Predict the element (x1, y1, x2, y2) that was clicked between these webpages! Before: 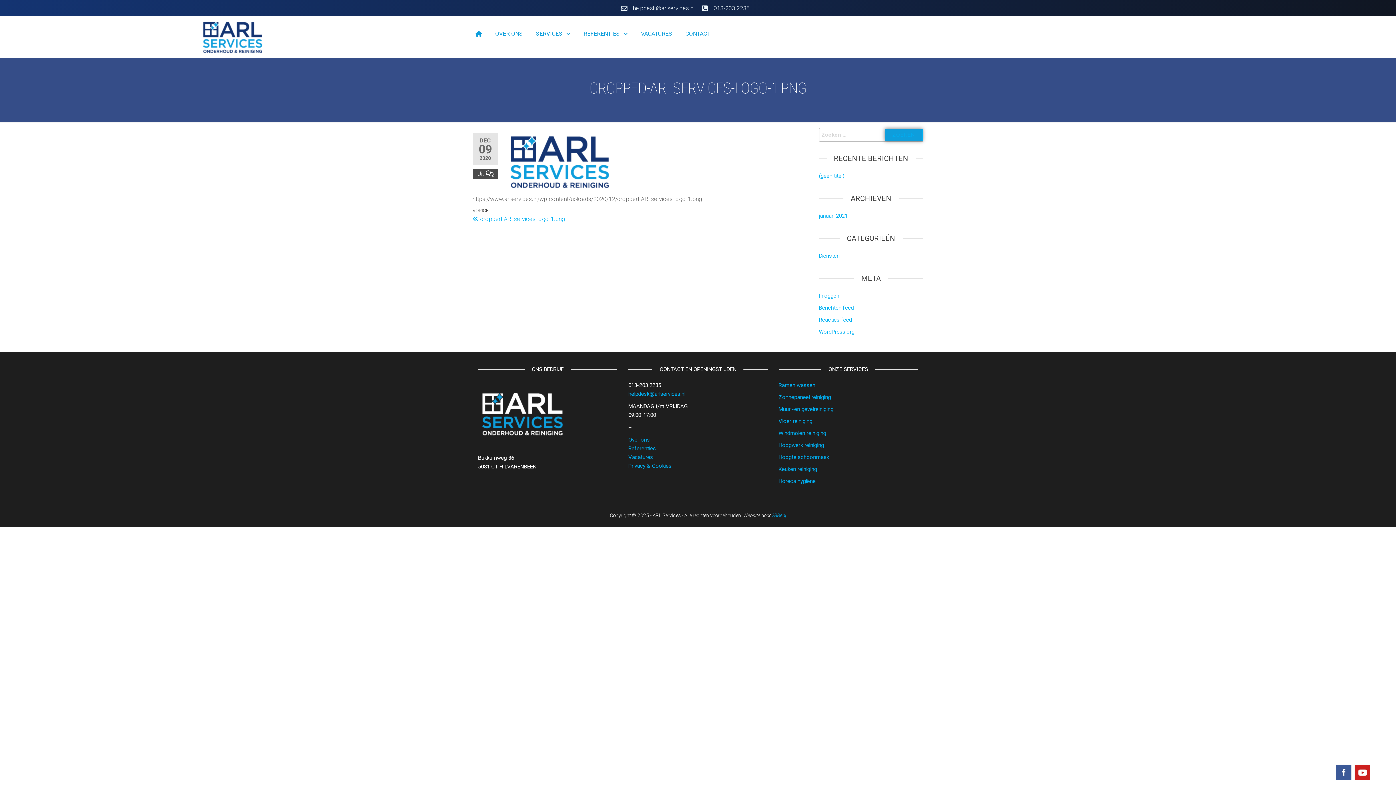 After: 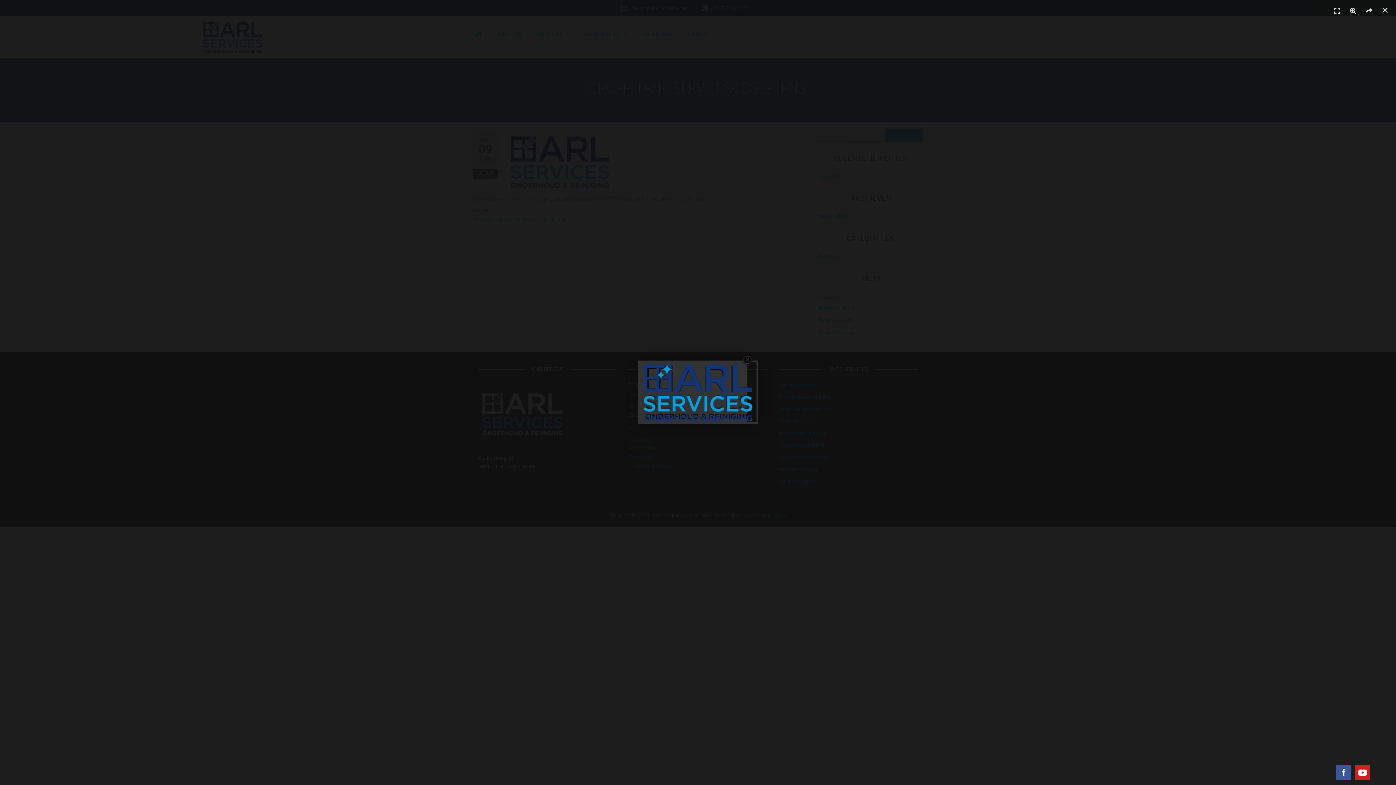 Action: bbox: (505, 158, 614, 165)